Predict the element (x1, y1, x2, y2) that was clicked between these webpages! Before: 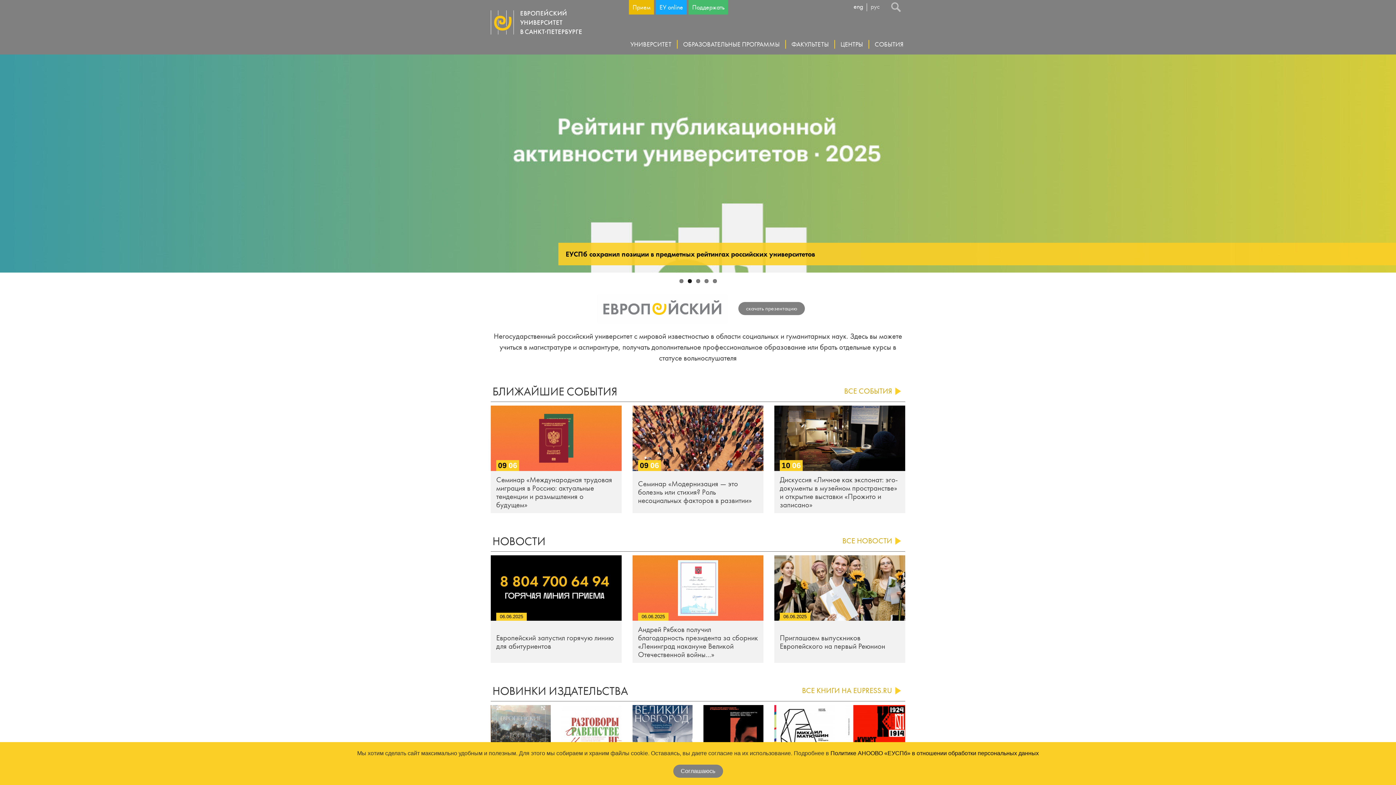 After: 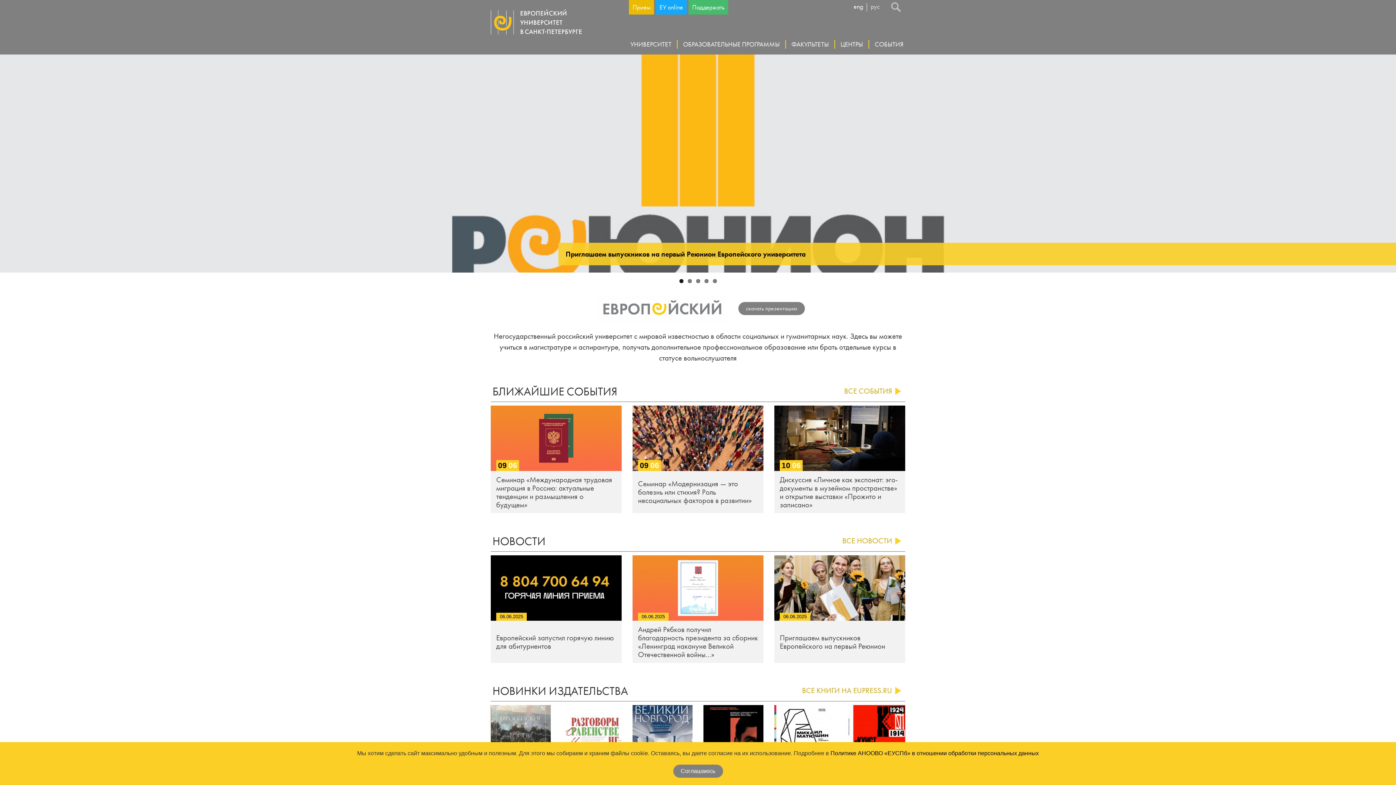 Action: label: 1 bbox: (679, 279, 683, 283)